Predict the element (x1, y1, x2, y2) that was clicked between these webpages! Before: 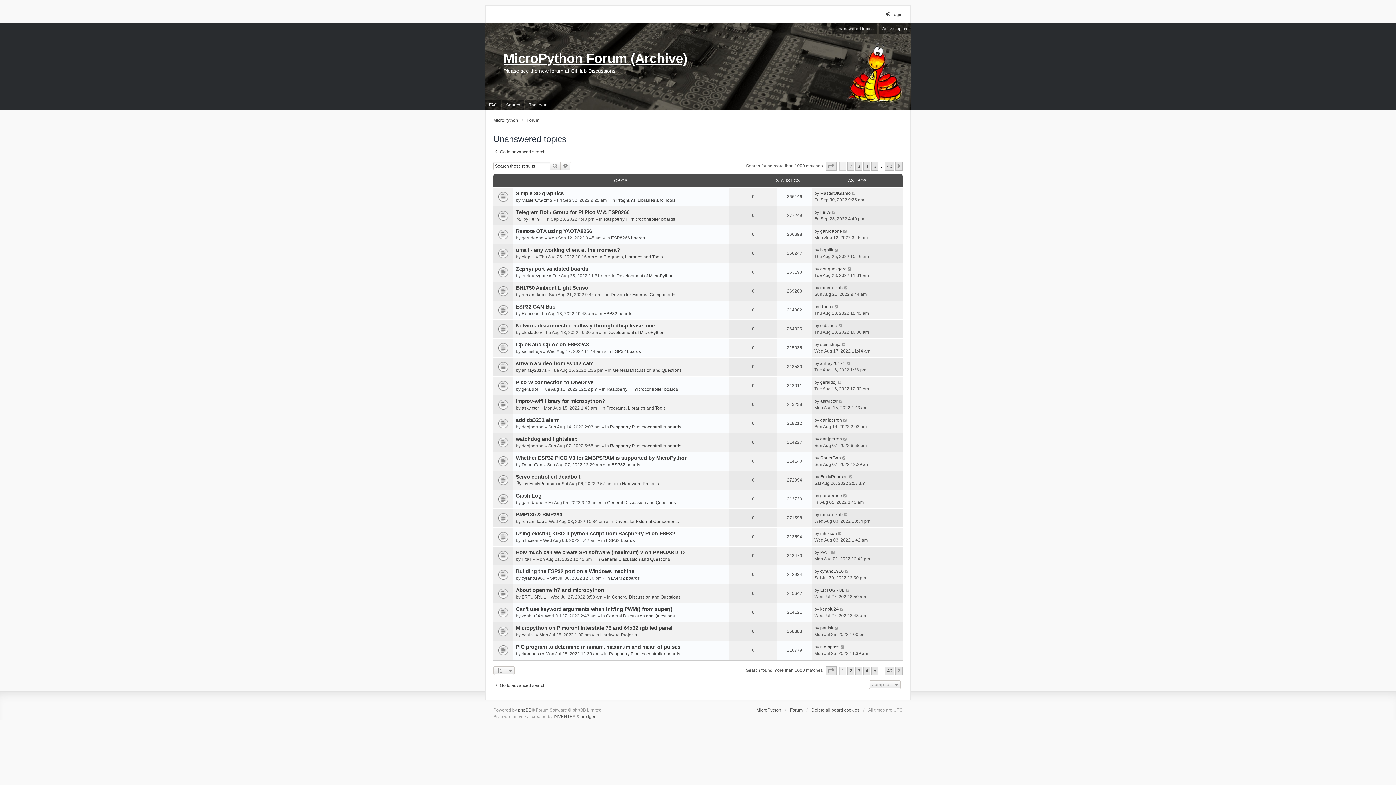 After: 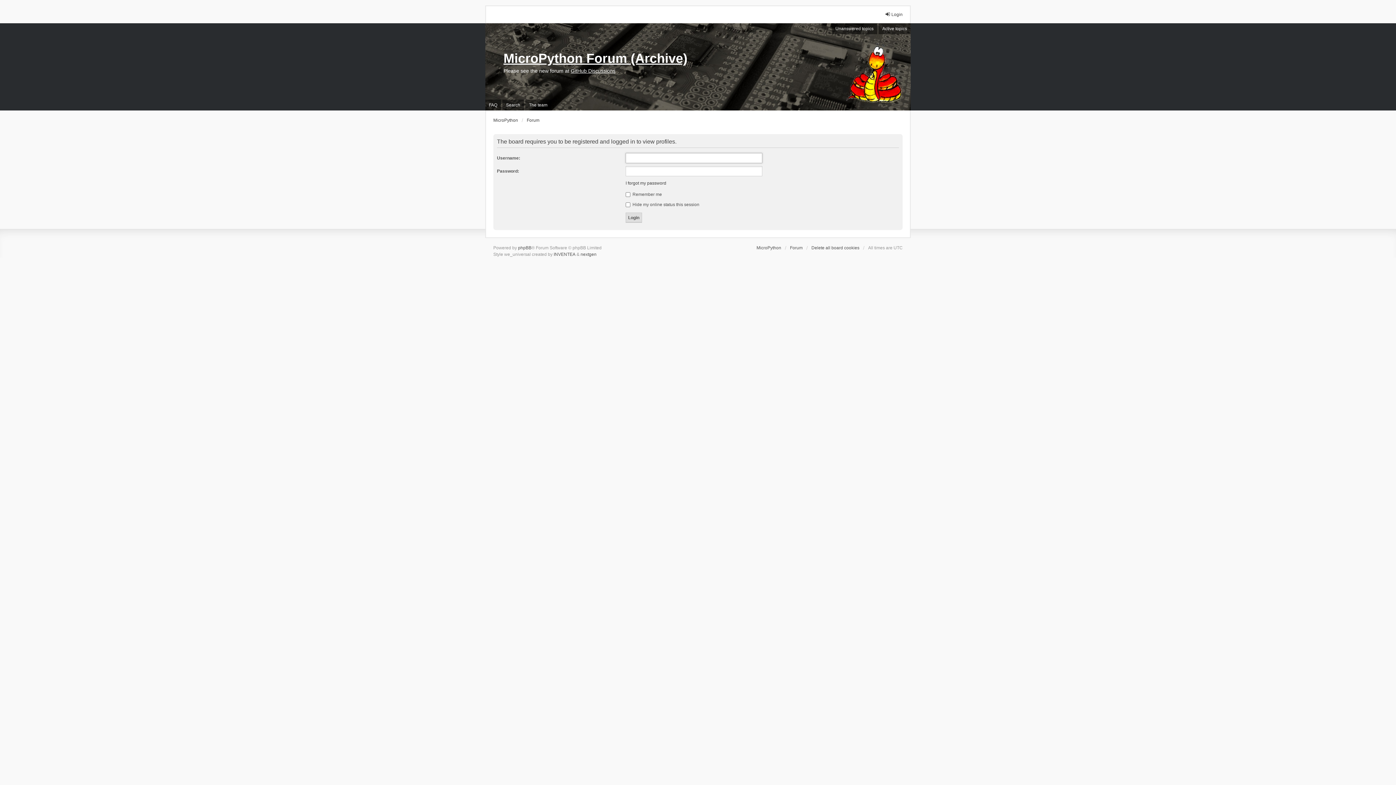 Action: bbox: (820, 190, 850, 196) label: MasterOfGizmo